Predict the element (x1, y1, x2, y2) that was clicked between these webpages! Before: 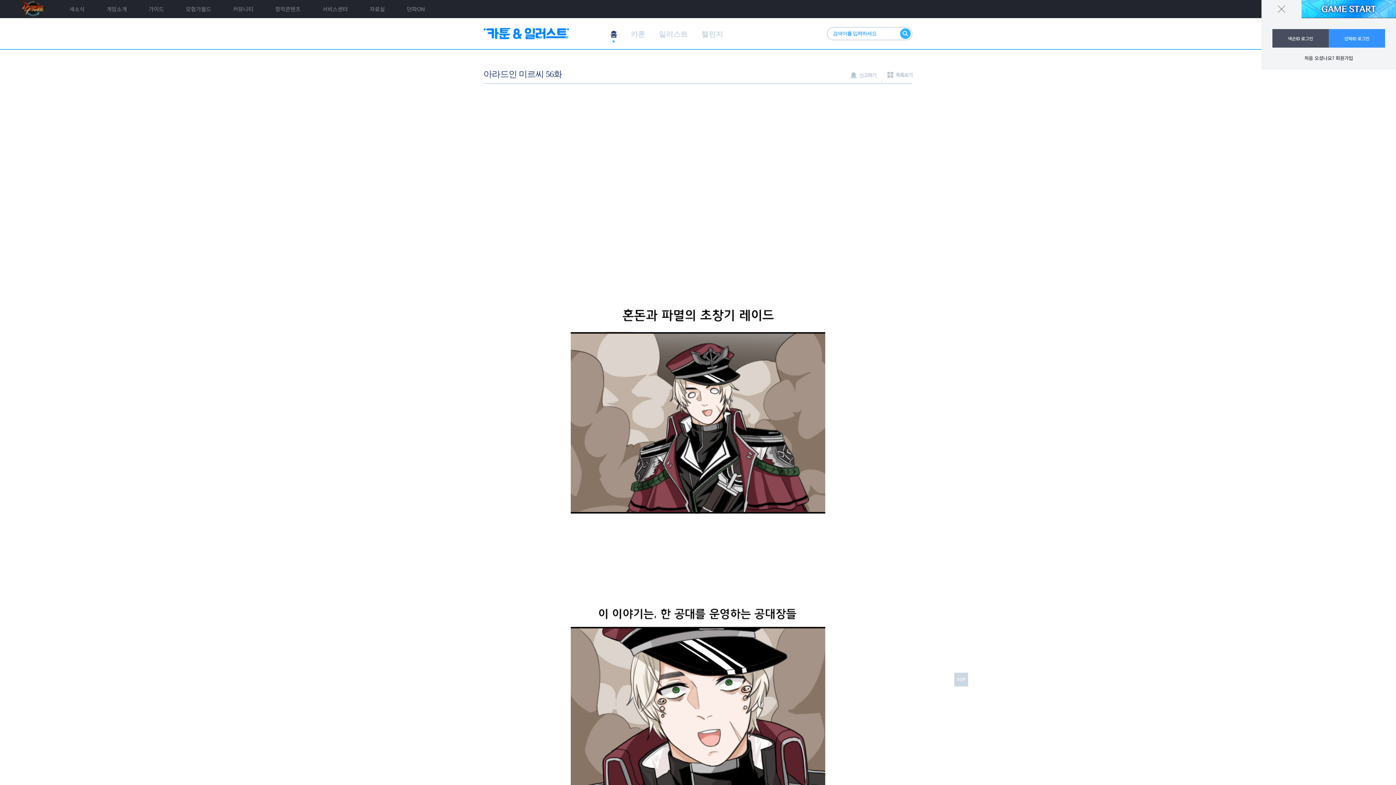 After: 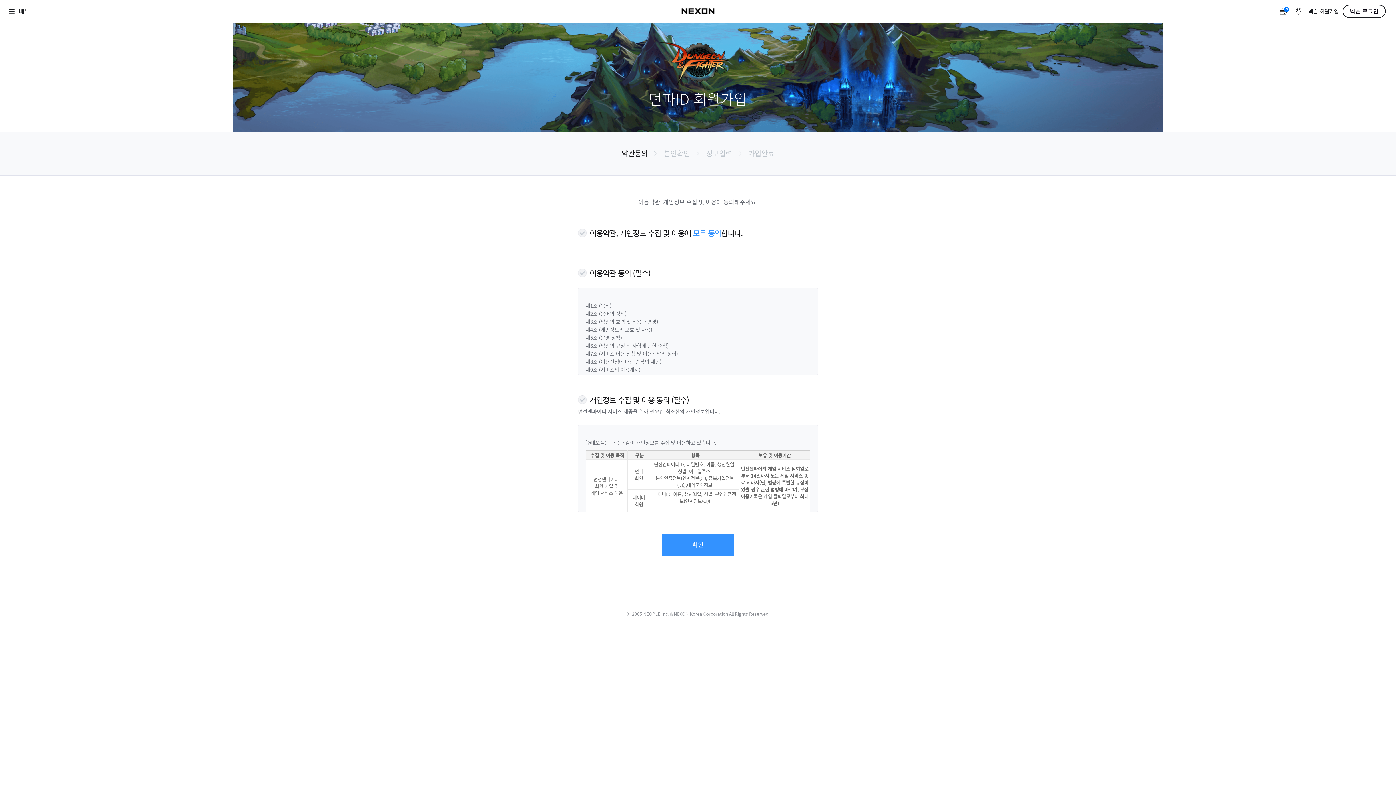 Action: label: 처음 오셨나요? 회원가입 bbox: (1261, 53, 1396, 62)